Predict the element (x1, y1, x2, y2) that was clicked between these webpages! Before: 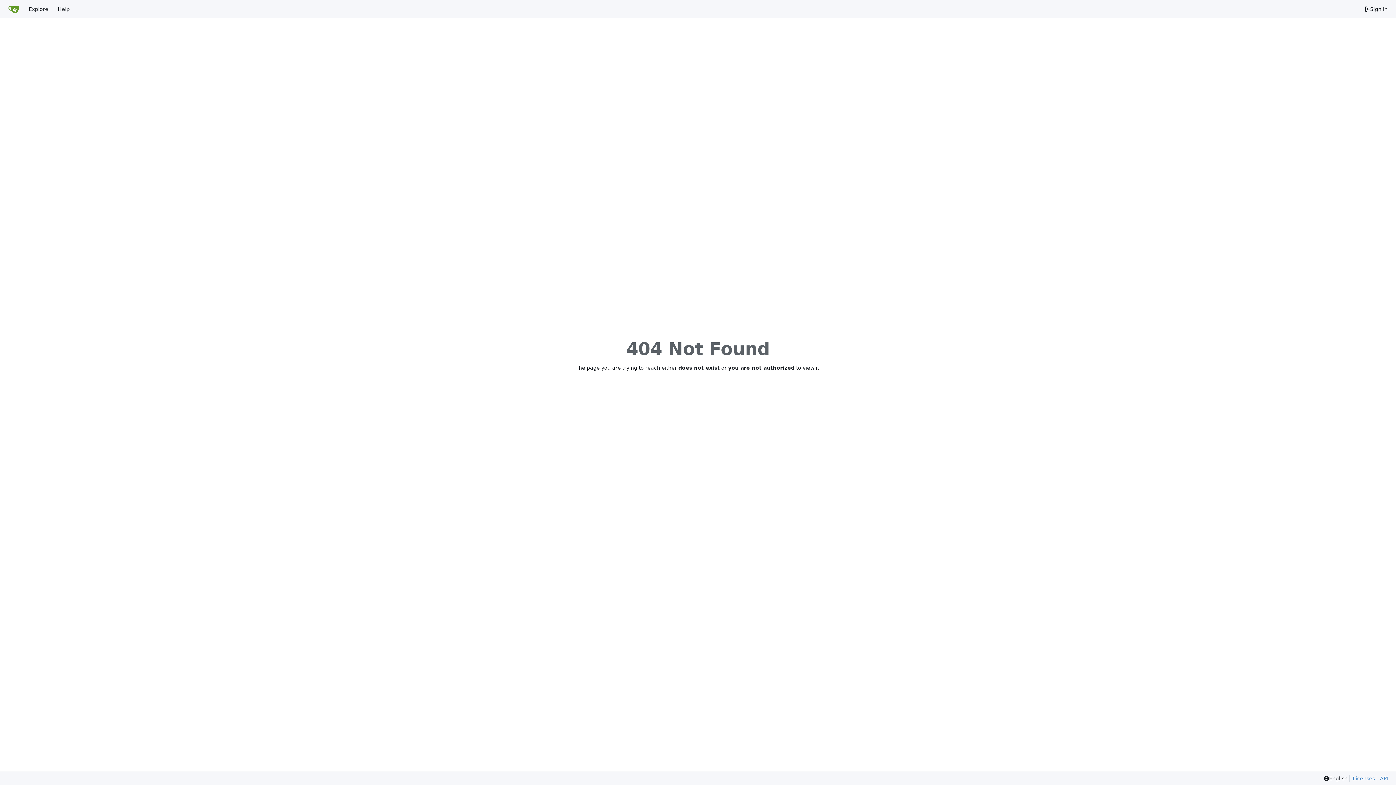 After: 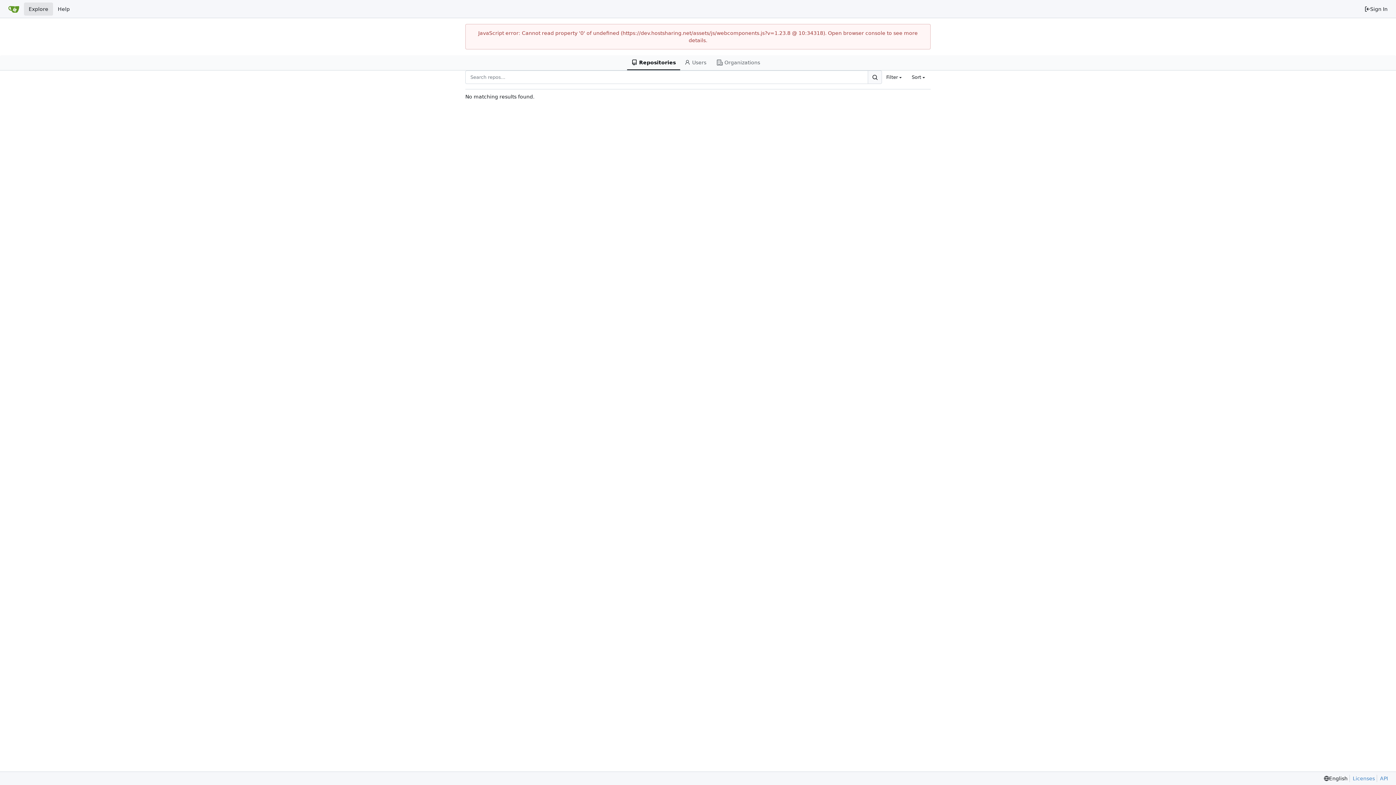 Action: bbox: (24, 2, 53, 15) label: Explore